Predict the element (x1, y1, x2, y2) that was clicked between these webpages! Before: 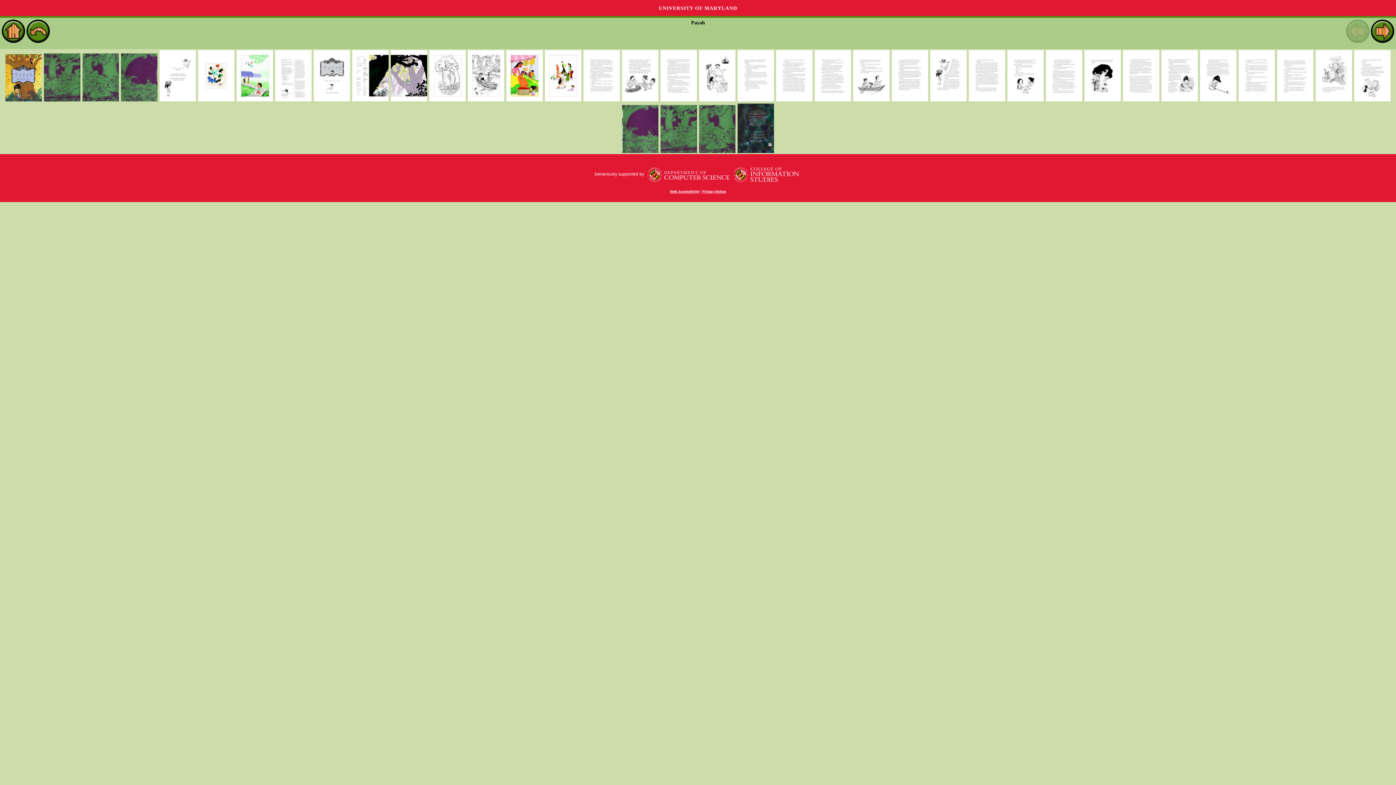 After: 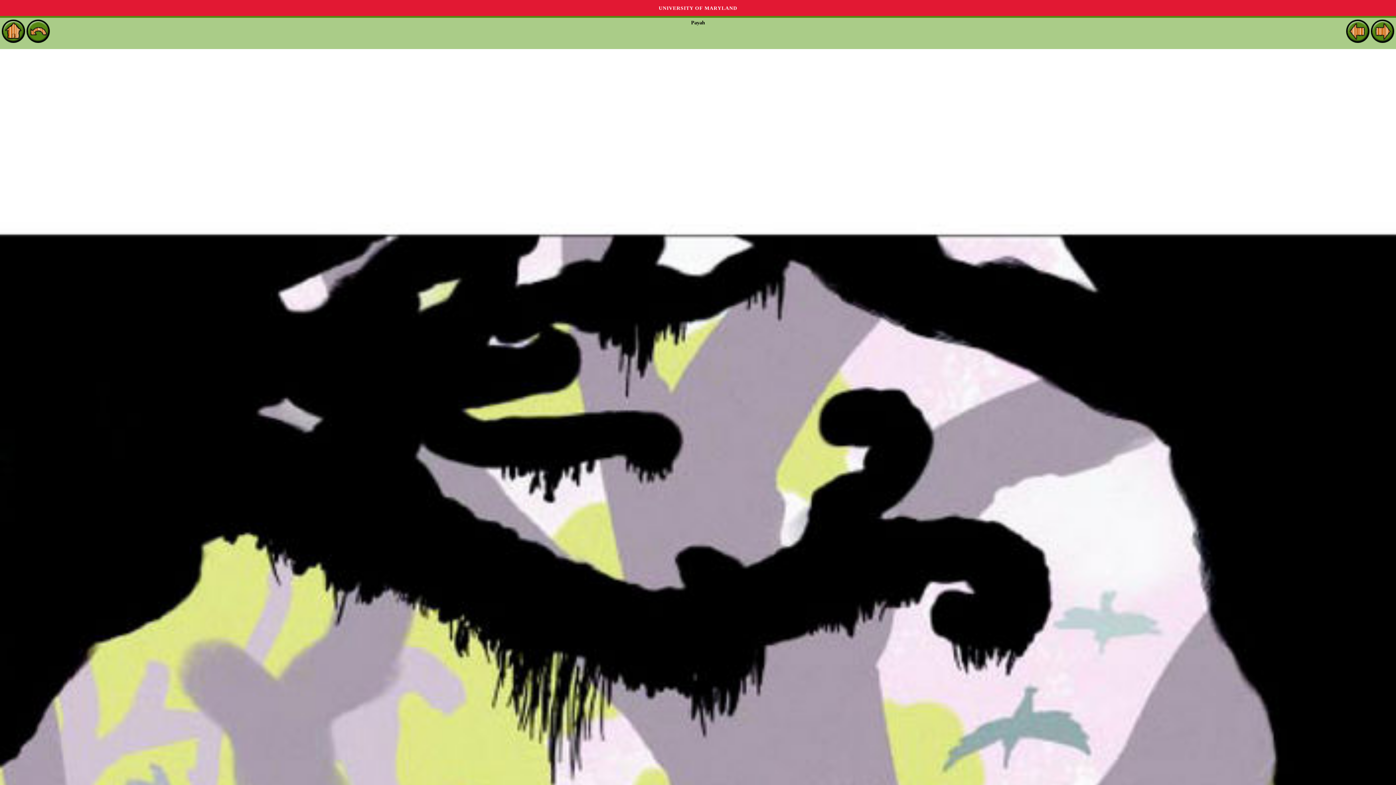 Action: bbox: (390, 97, 427, 101)